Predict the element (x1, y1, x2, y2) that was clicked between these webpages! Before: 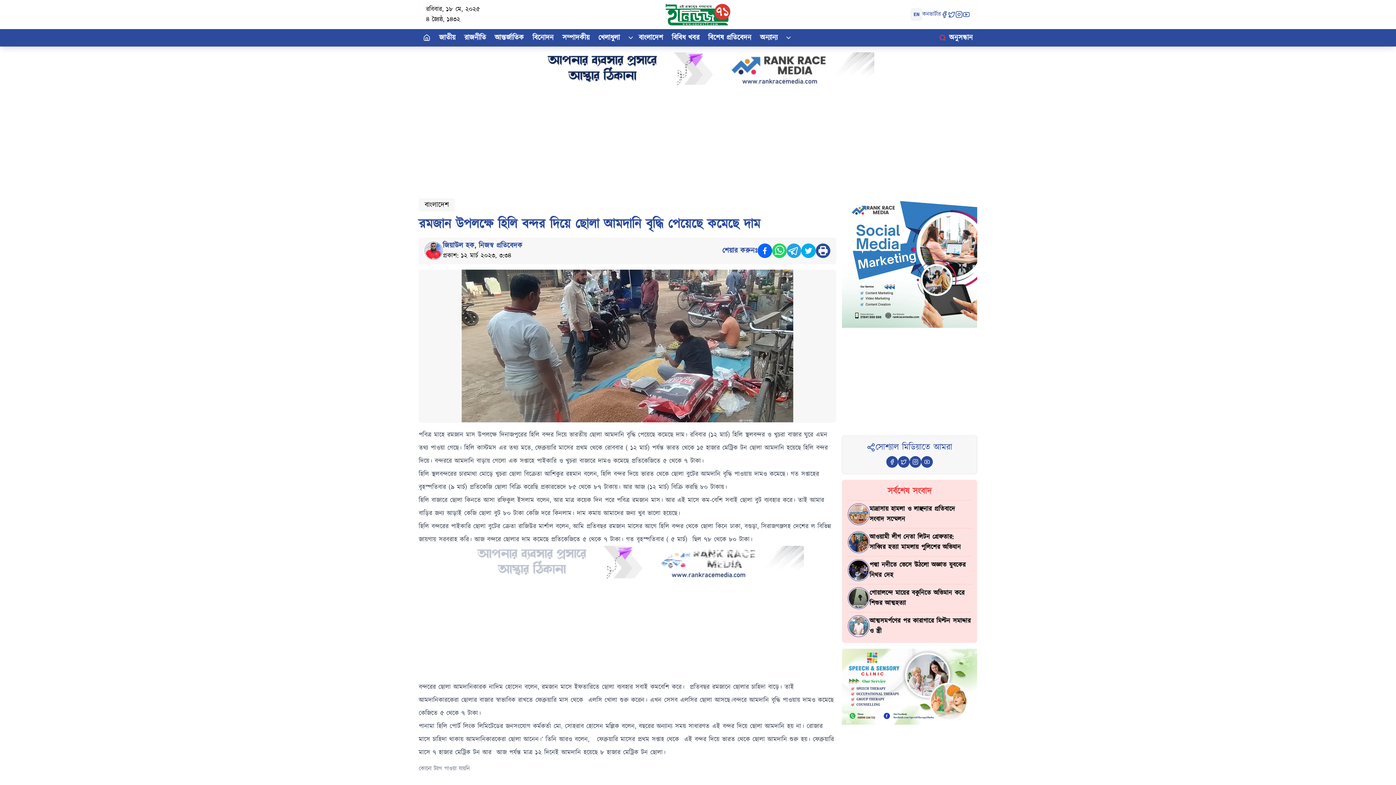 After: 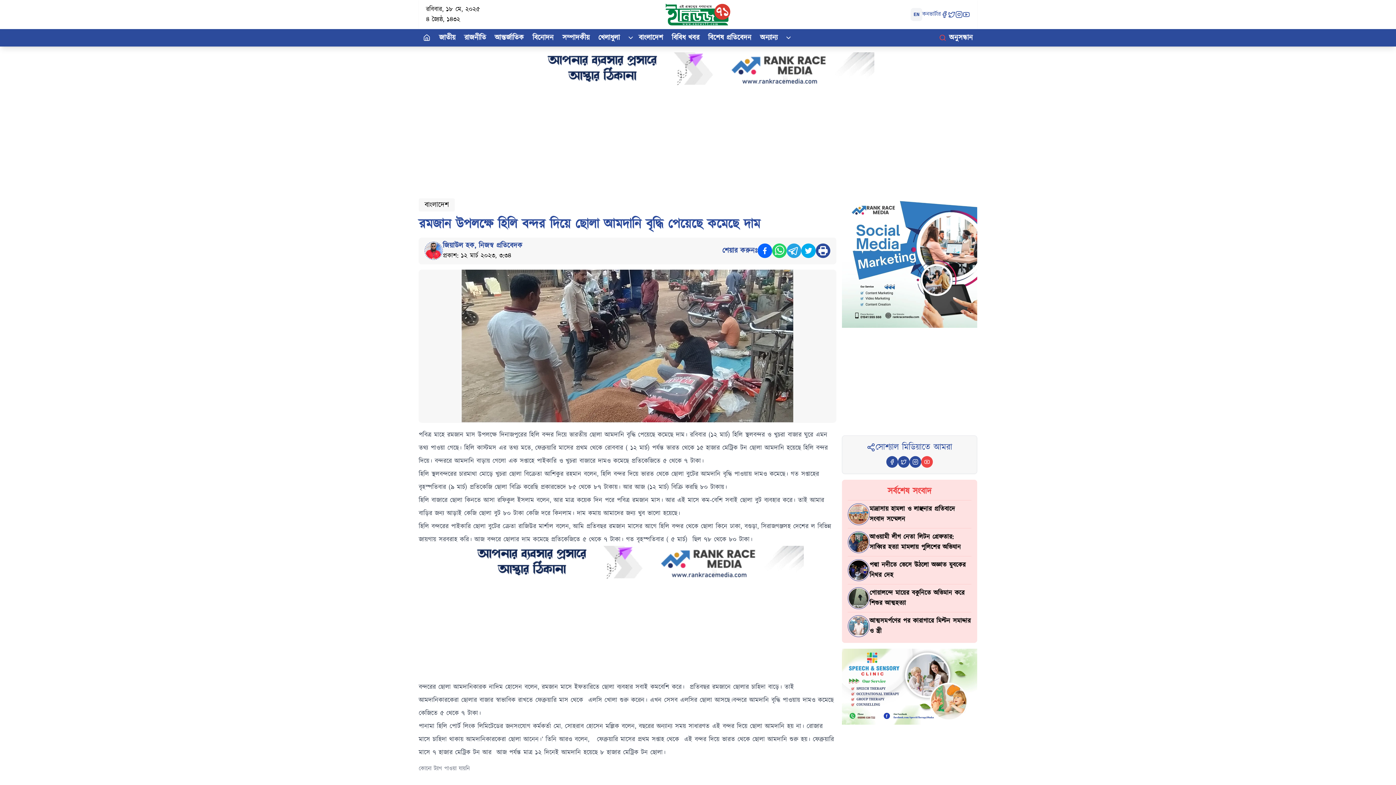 Action: bbox: (921, 456, 933, 467)